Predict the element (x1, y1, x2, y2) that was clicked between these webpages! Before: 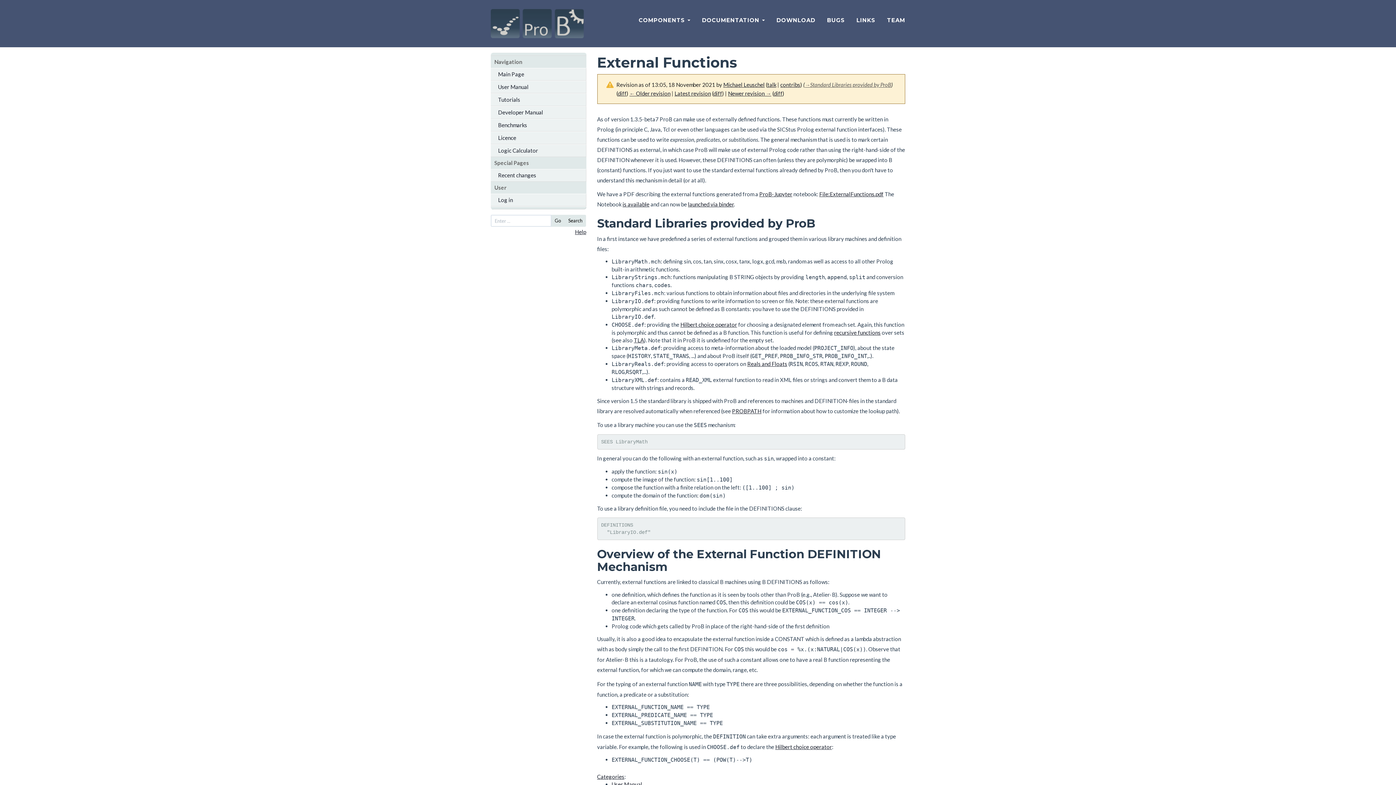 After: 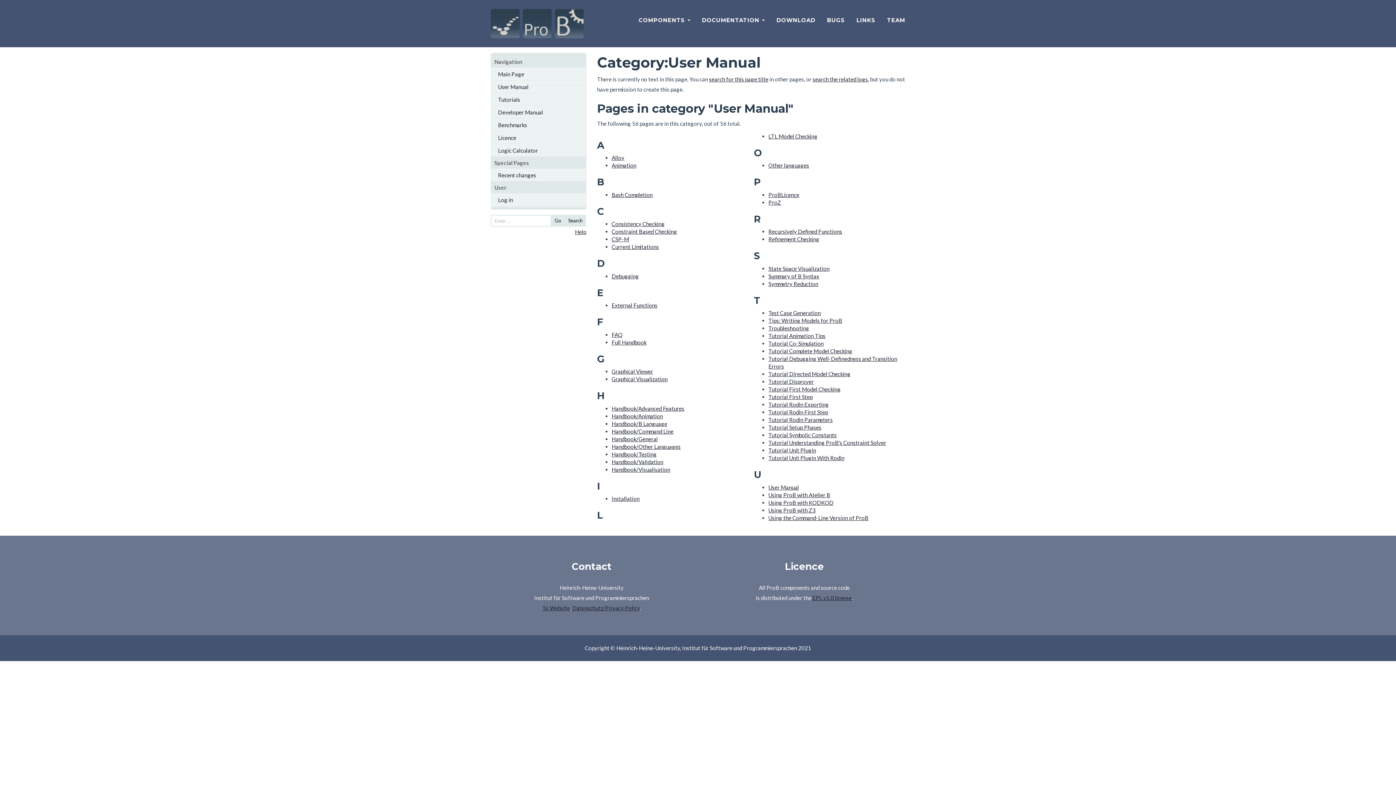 Action: bbox: (611, 781, 642, 788) label: User Manual